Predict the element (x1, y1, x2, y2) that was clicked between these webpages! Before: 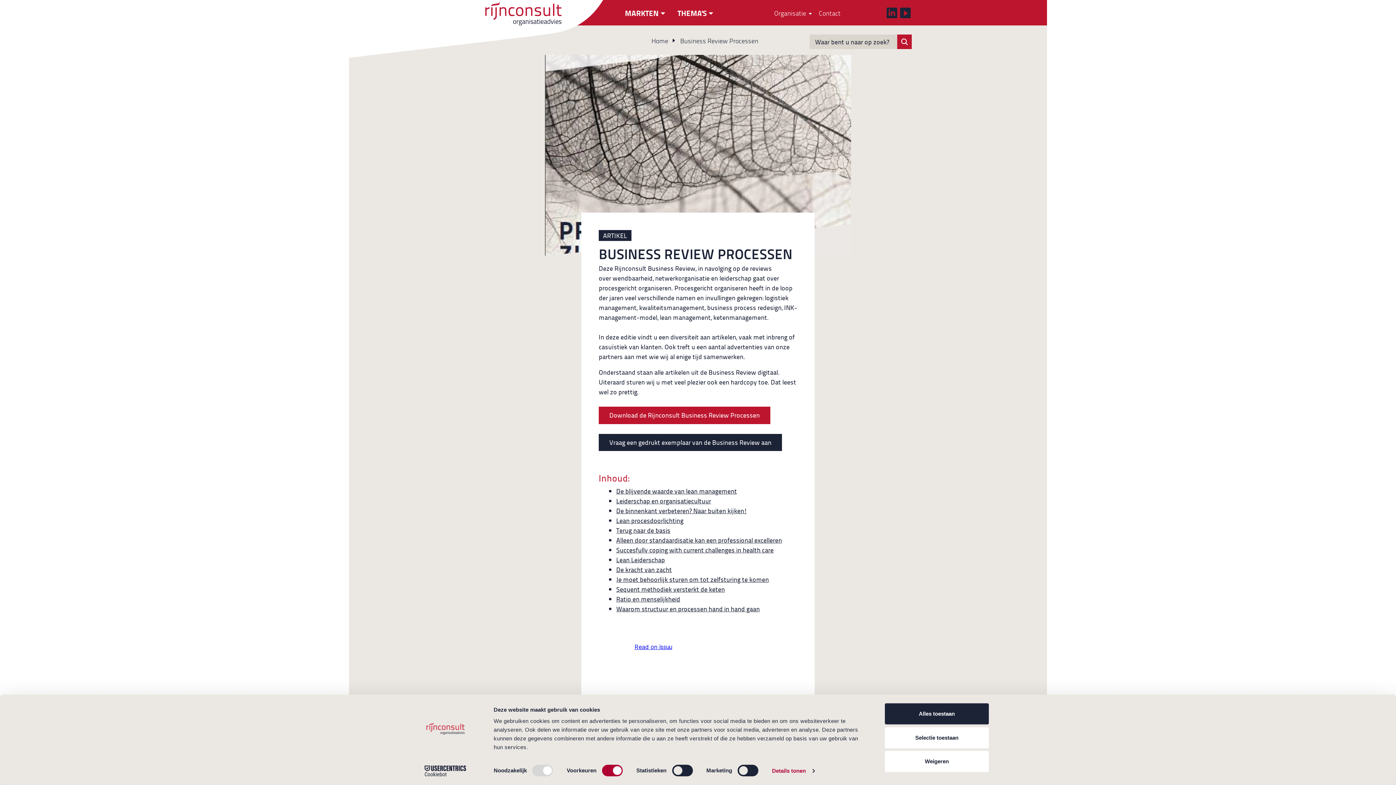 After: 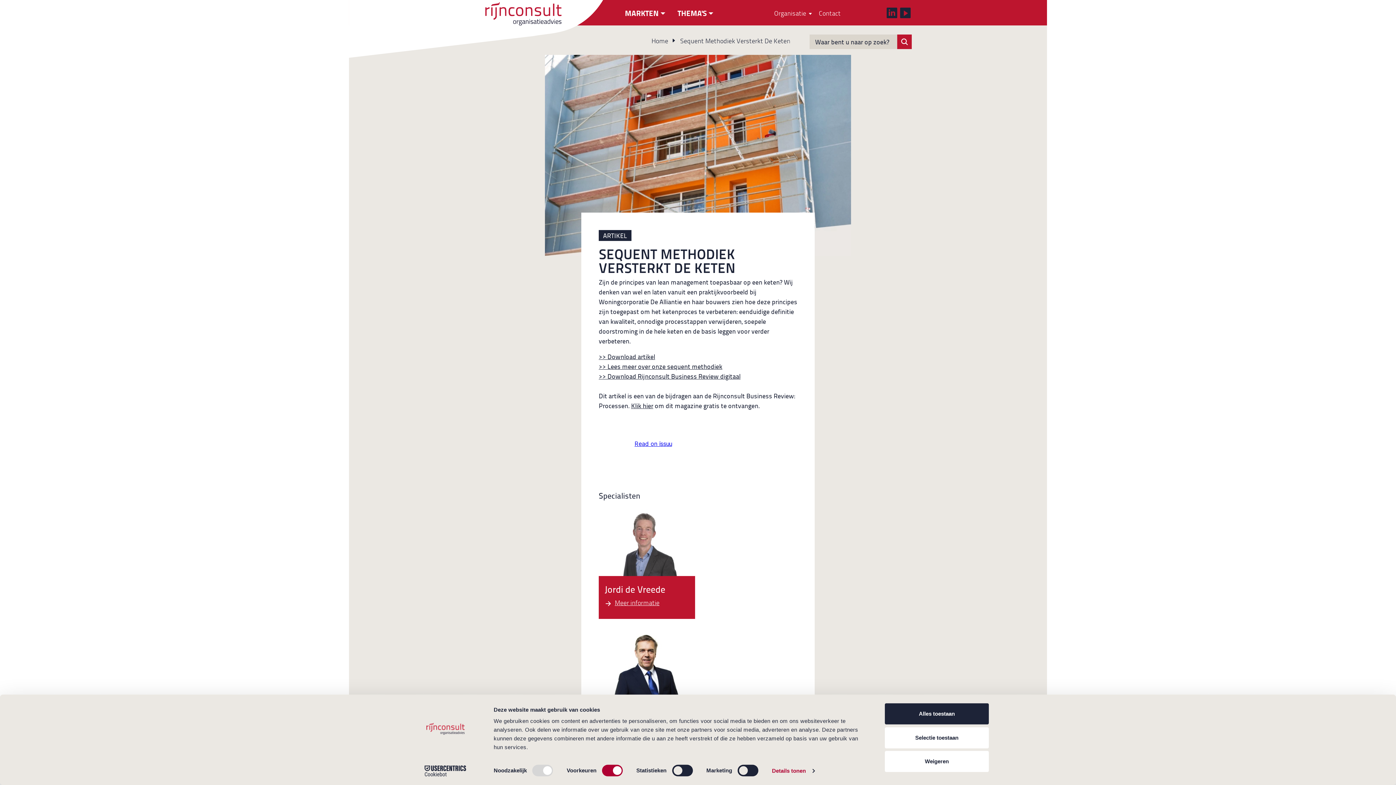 Action: bbox: (616, 584, 725, 594) label: Sequent methodiek versterkt de keten